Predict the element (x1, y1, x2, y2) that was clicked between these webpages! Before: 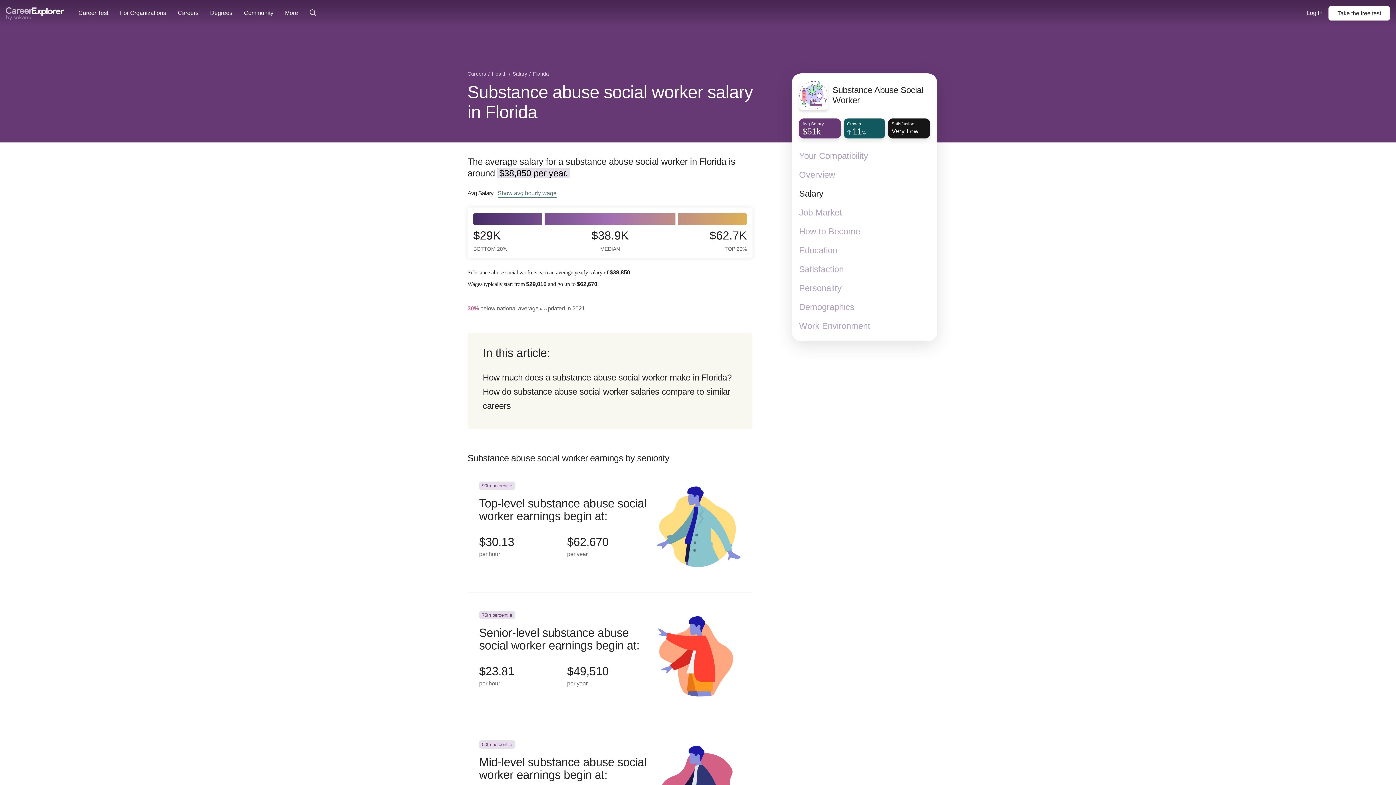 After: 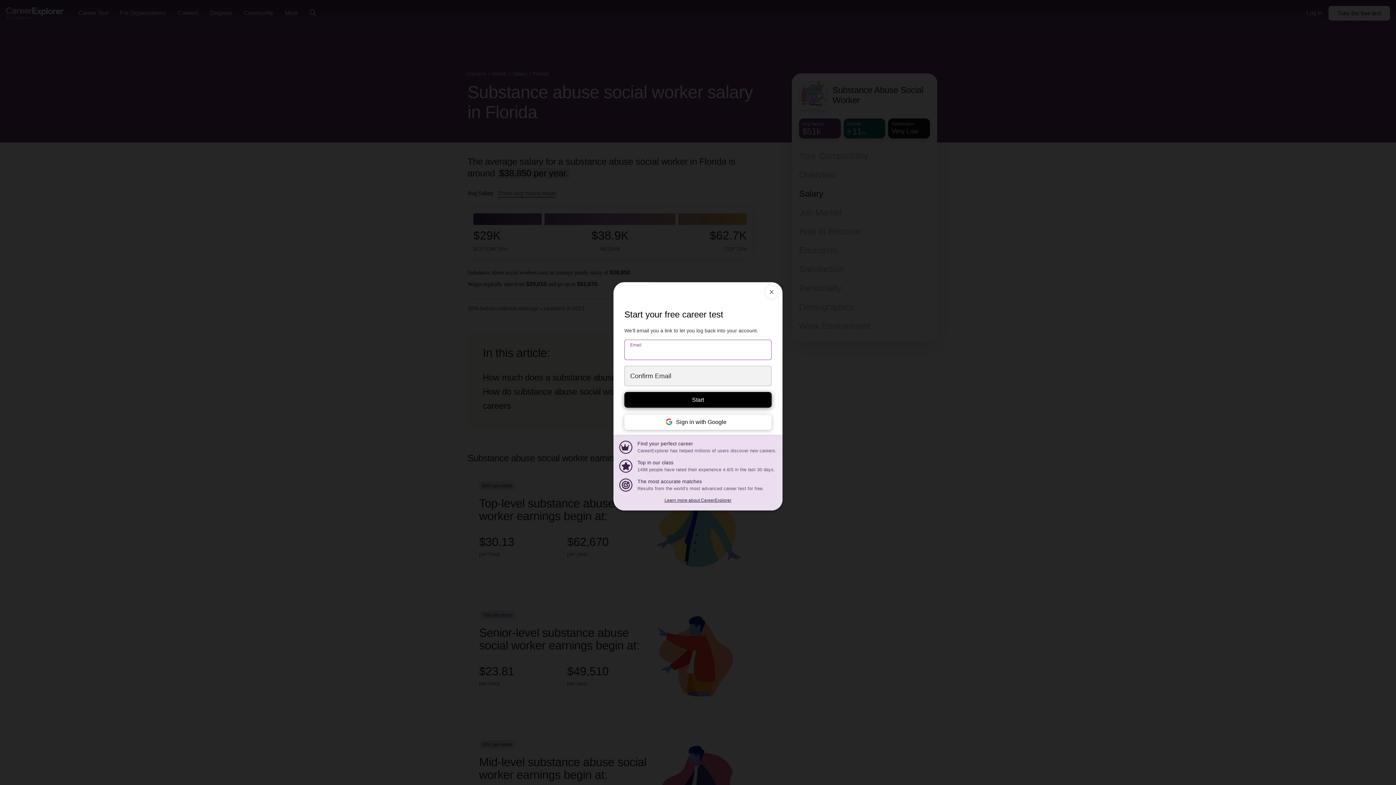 Action: bbox: (1328, 5, 1390, 20) label: Take the
 free 
test